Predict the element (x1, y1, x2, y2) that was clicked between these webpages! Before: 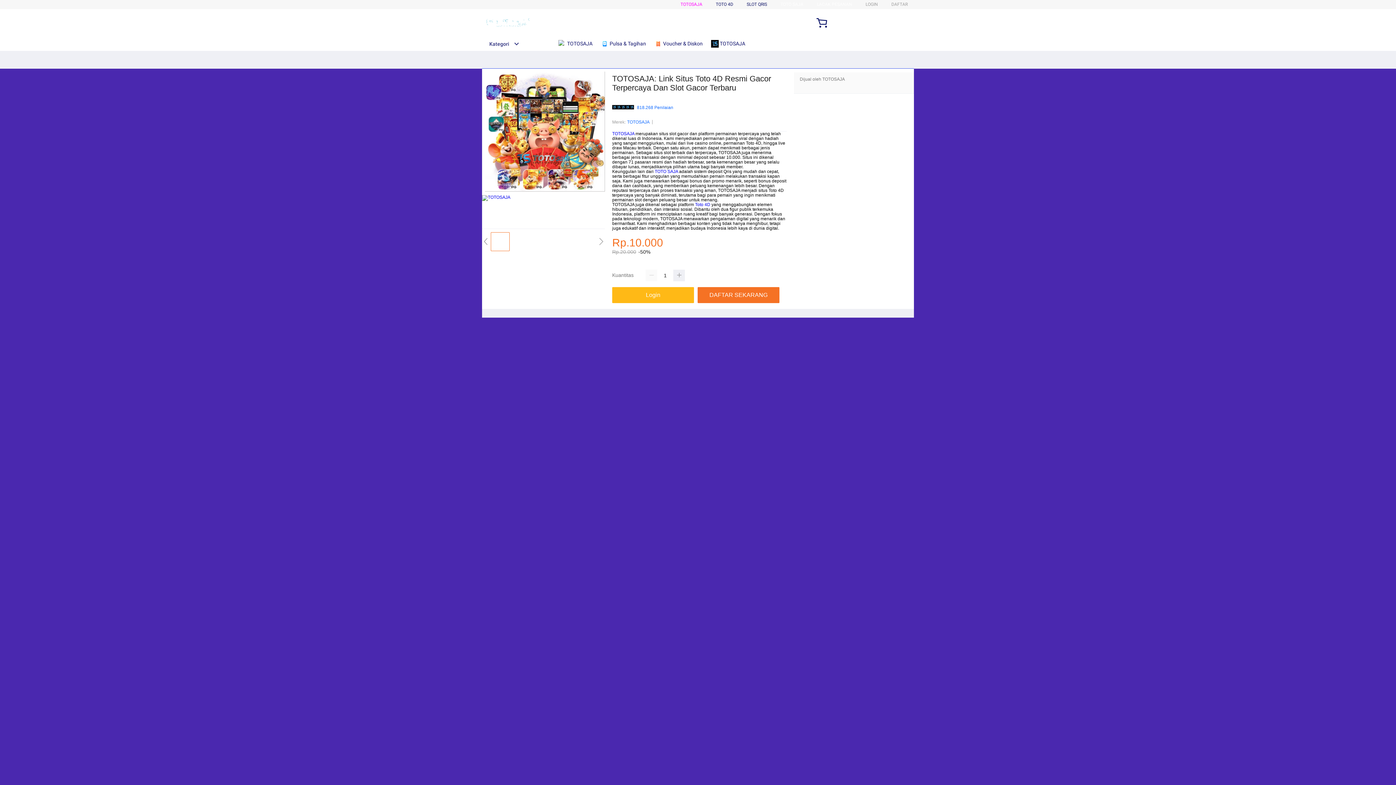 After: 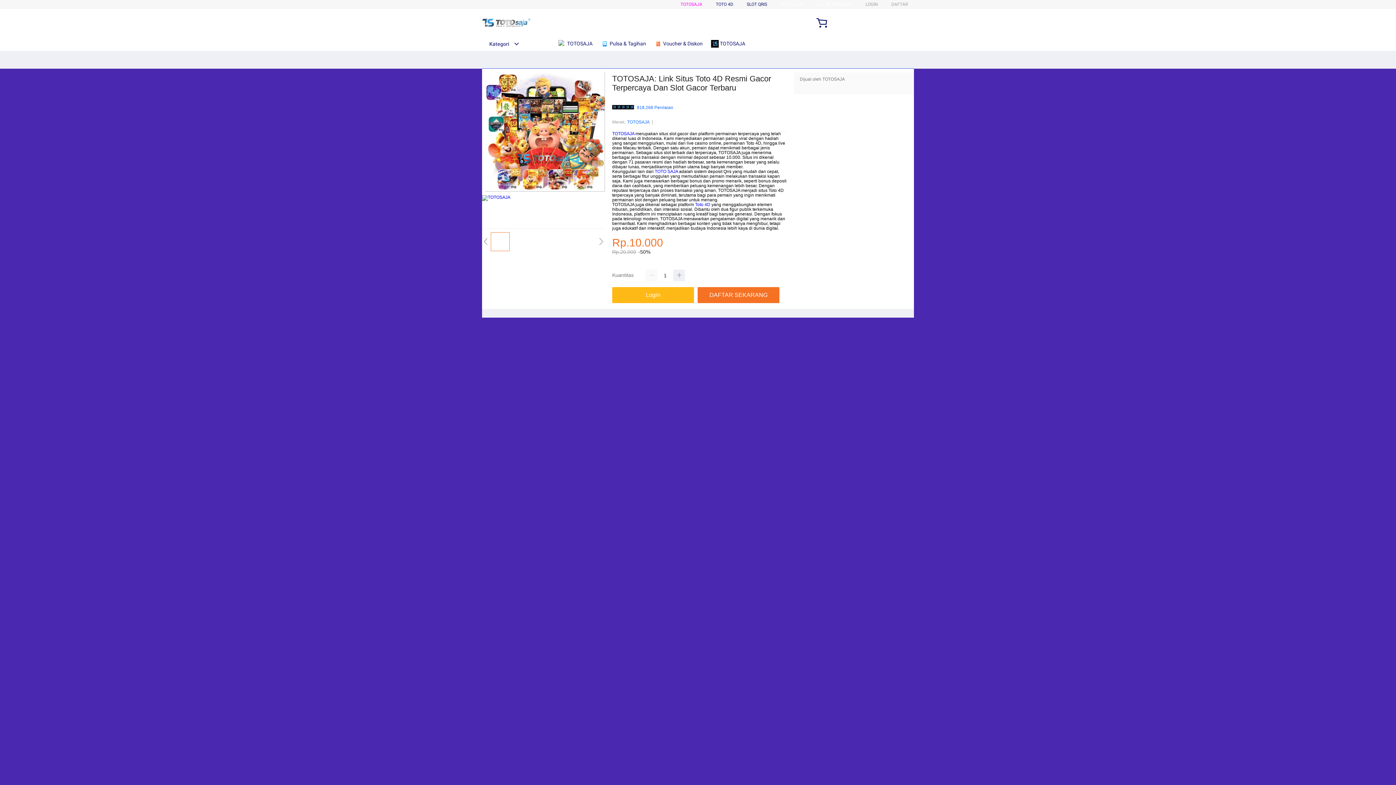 Action: label:  Pulsa & Tagihan bbox: (601, 36, 649, 50)